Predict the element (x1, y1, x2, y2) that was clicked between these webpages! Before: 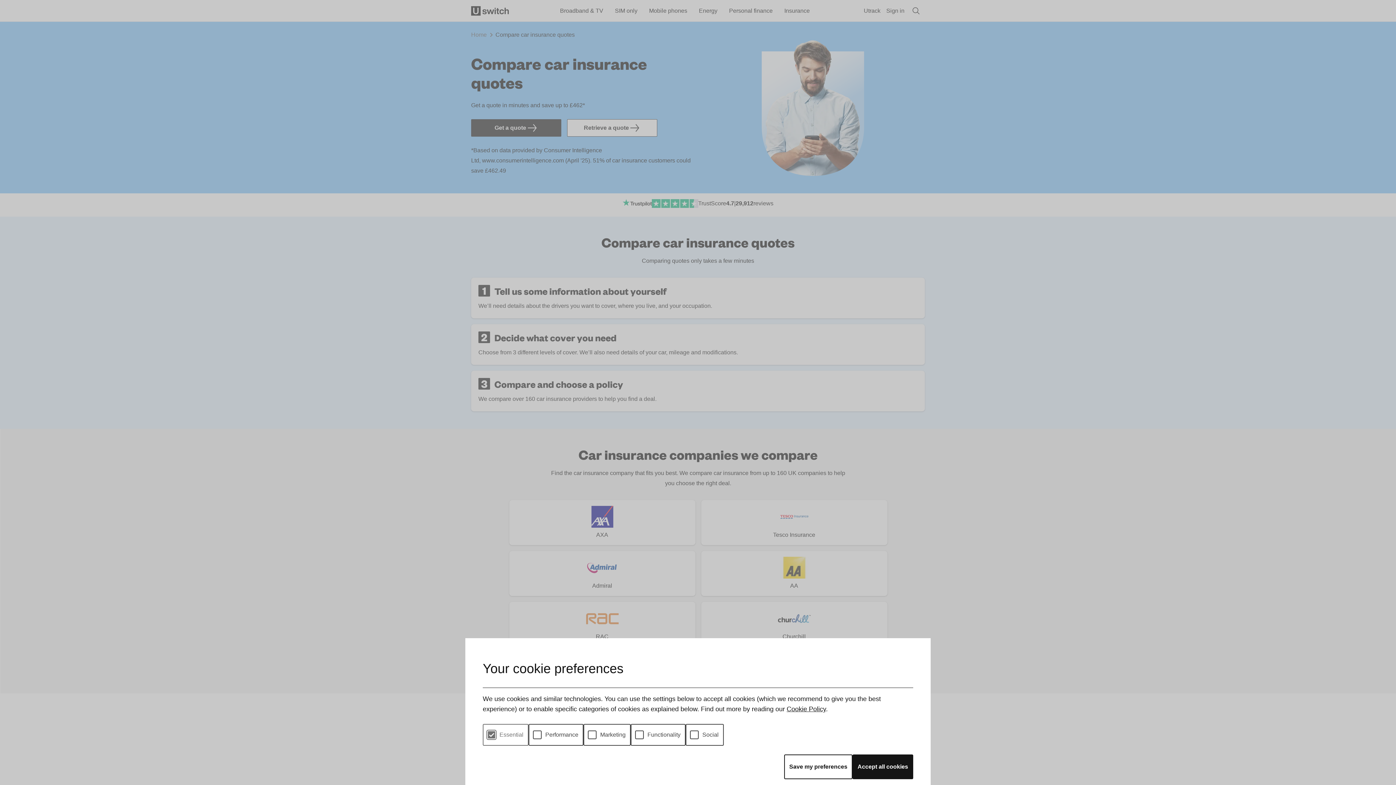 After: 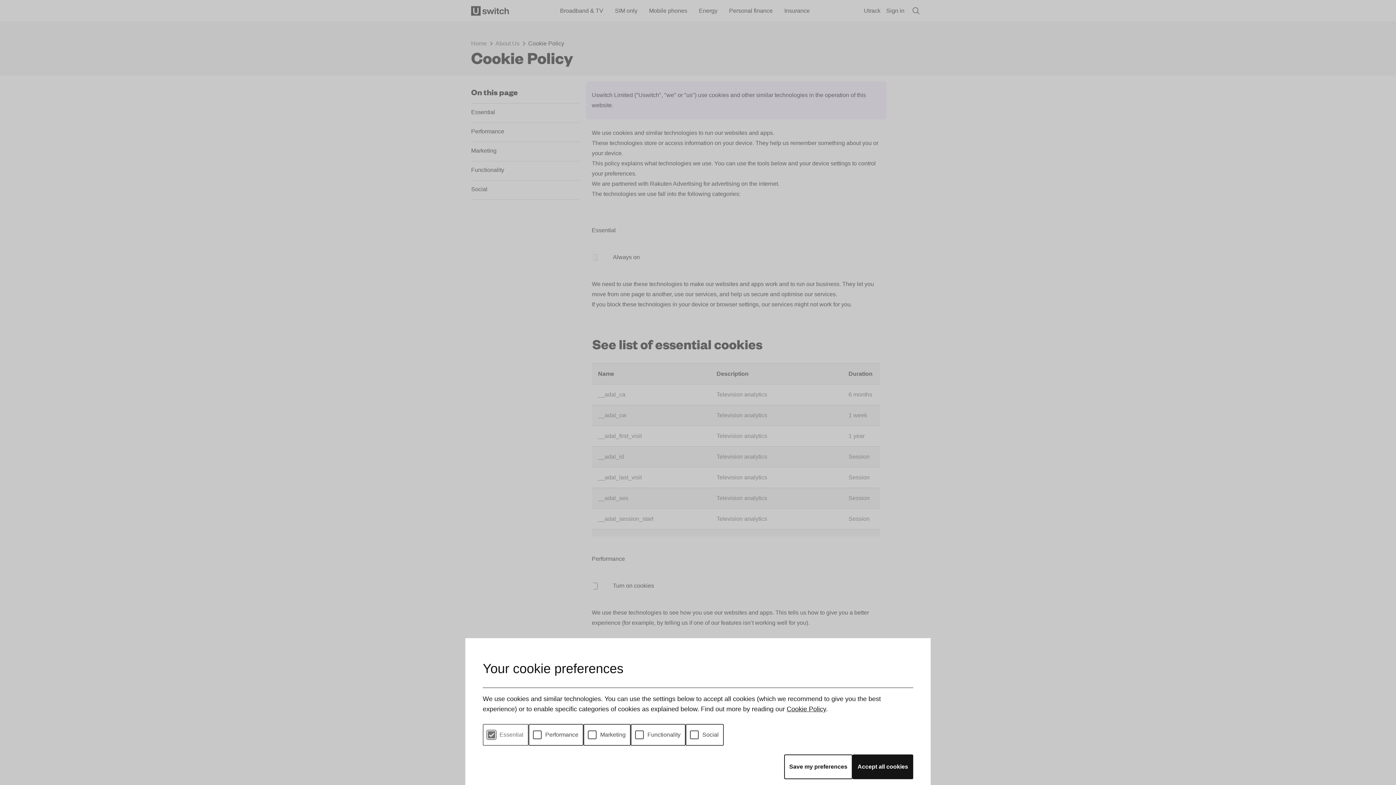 Action: label: Cookie Policy bbox: (786, 705, 826, 713)